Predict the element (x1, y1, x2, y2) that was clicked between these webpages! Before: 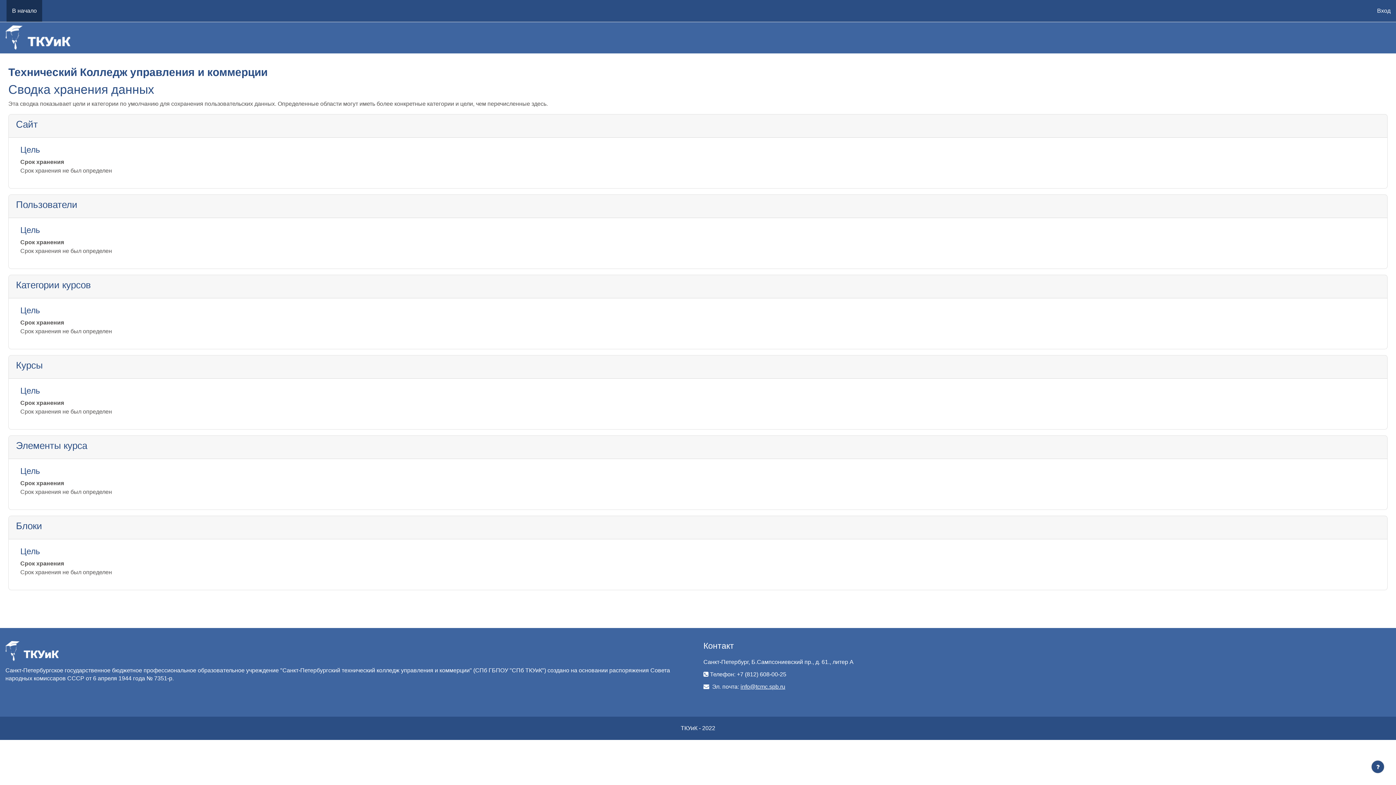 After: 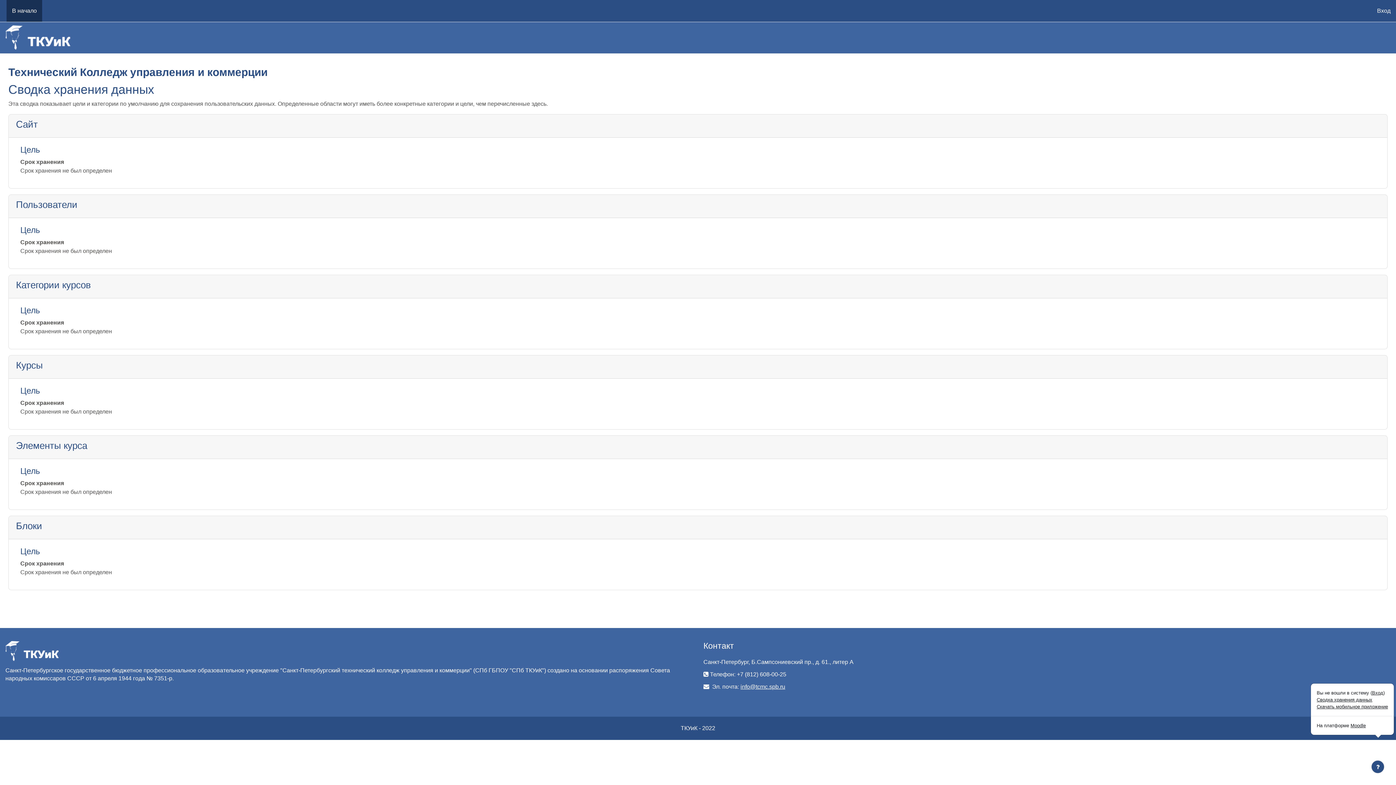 Action: label: Показать нижний колонтитул bbox: (1371, 760, 1384, 773)